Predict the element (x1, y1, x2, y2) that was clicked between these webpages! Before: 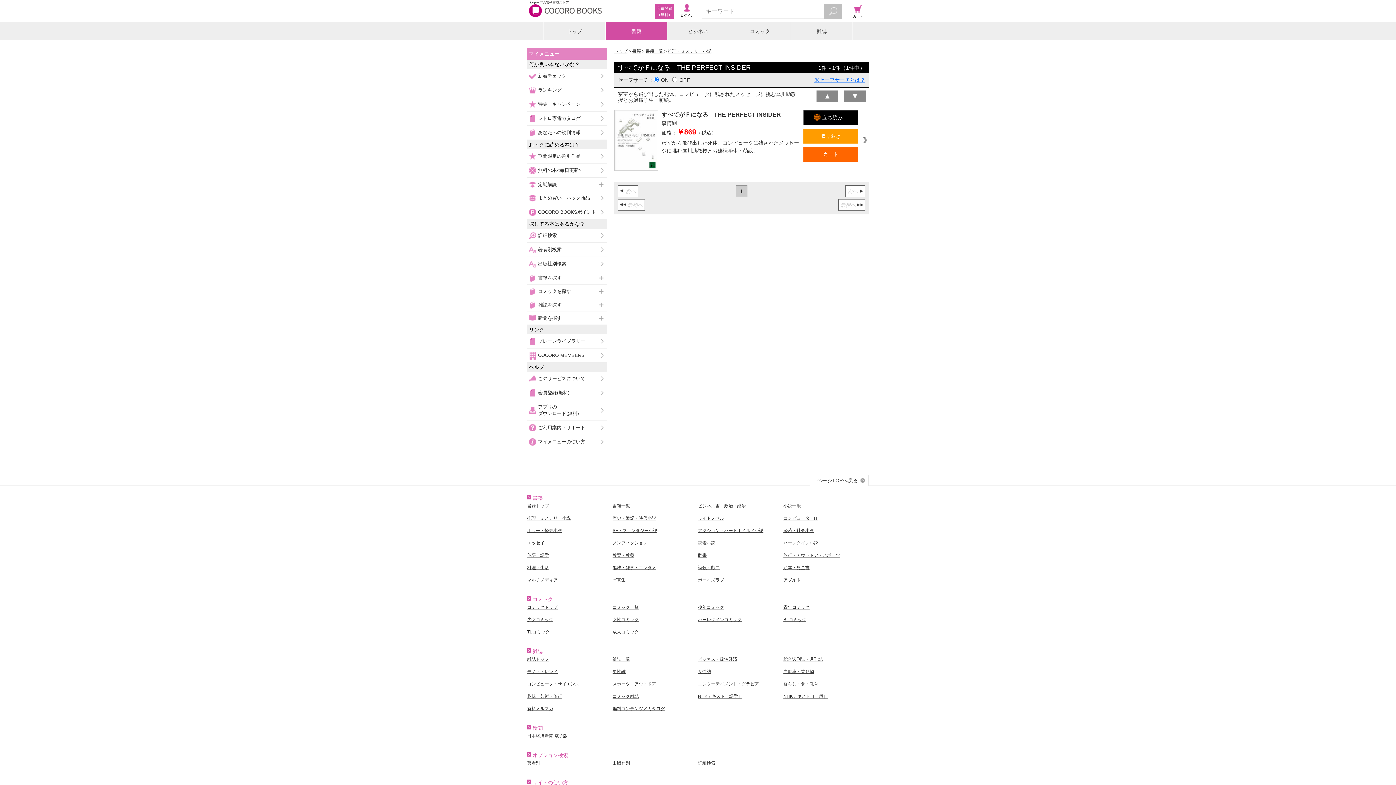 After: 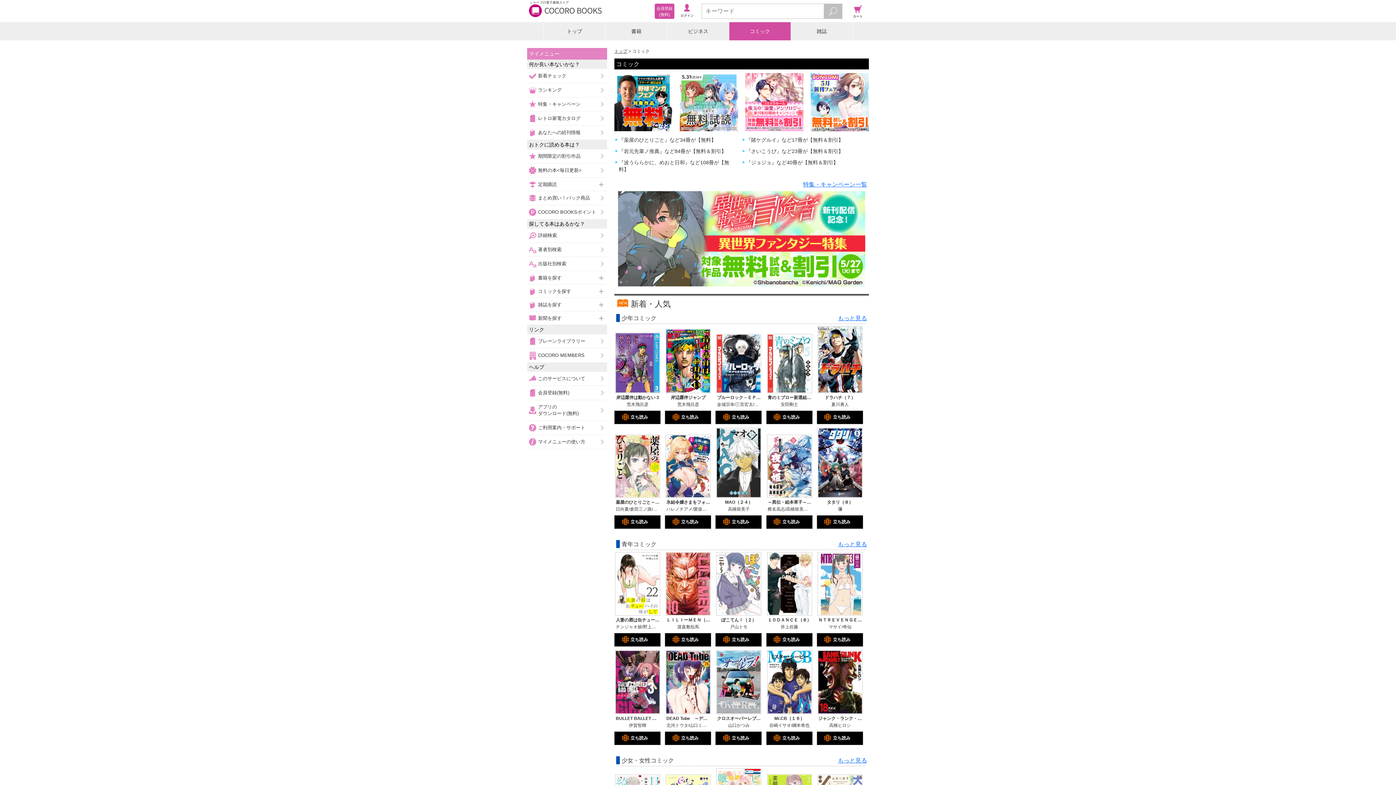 Action: bbox: (729, 22, 791, 40) label: コミック